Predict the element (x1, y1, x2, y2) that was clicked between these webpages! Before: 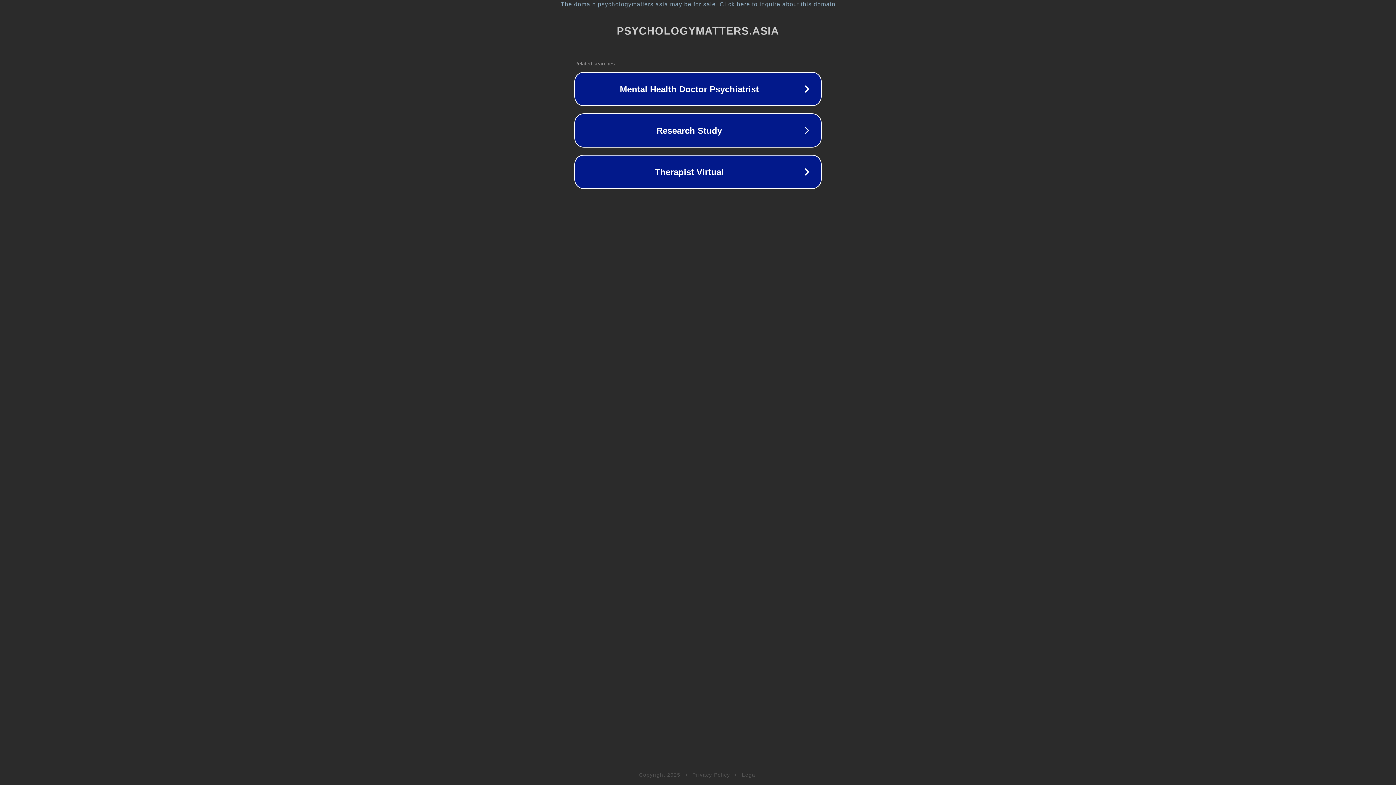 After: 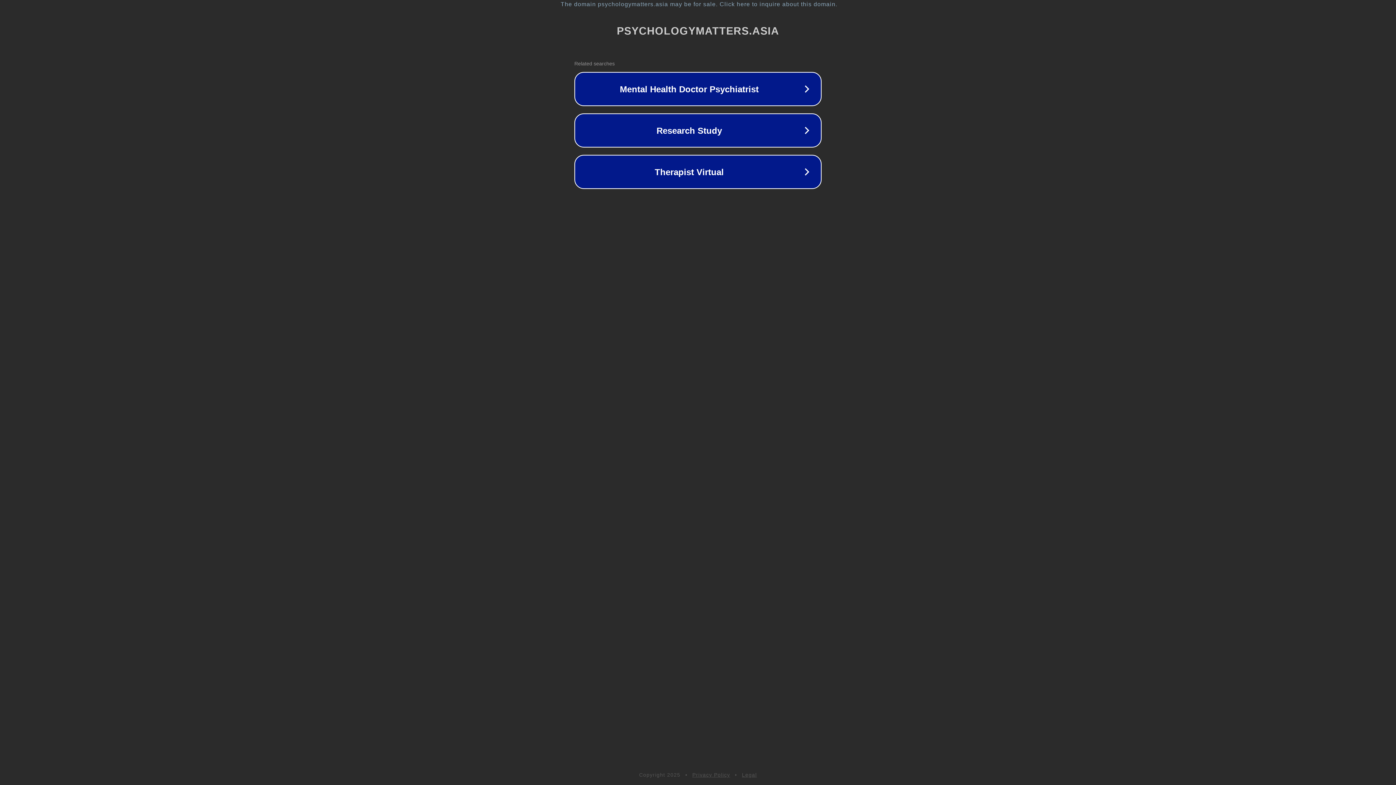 Action: label: Legal bbox: (742, 772, 757, 778)